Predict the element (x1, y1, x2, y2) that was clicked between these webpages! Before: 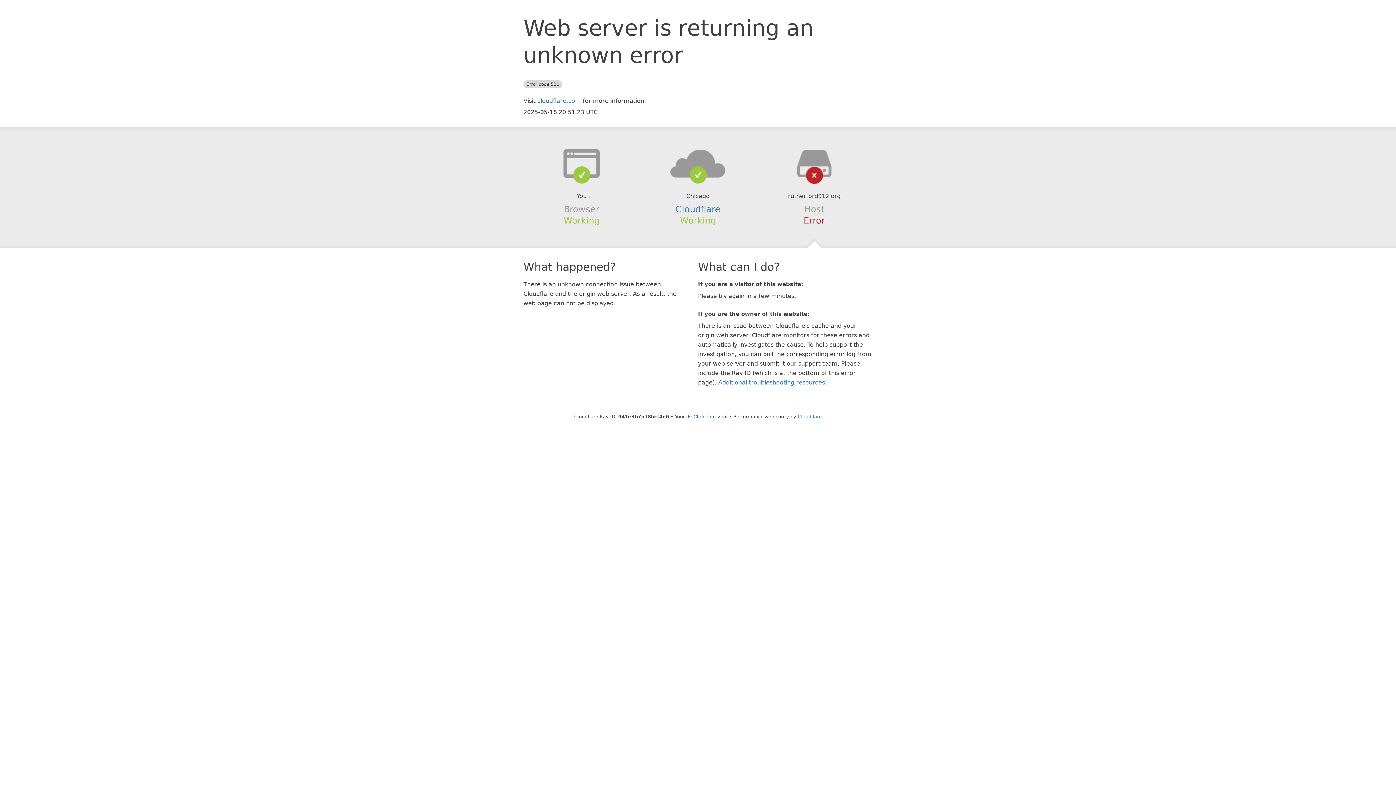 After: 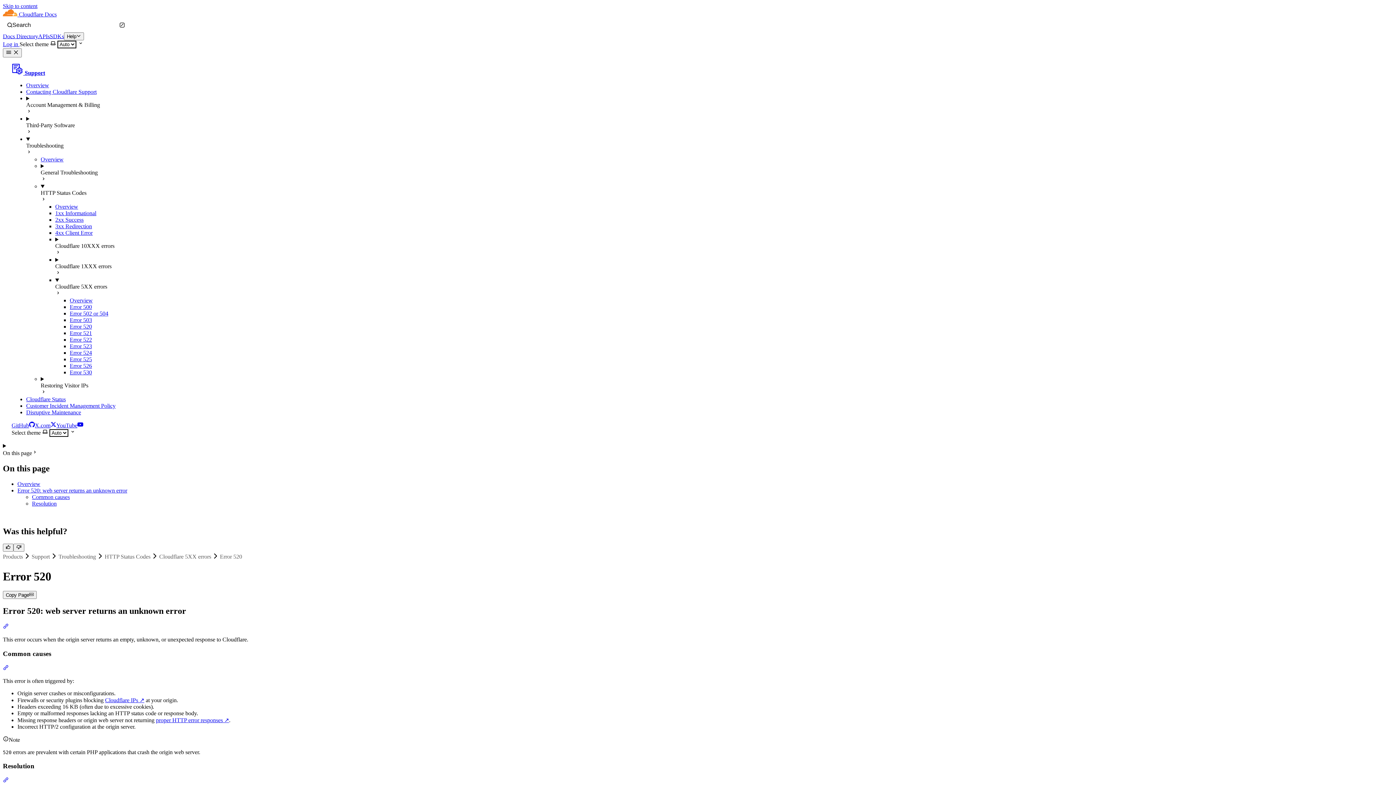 Action: label: Additional troubleshooting resources bbox: (718, 379, 825, 386)